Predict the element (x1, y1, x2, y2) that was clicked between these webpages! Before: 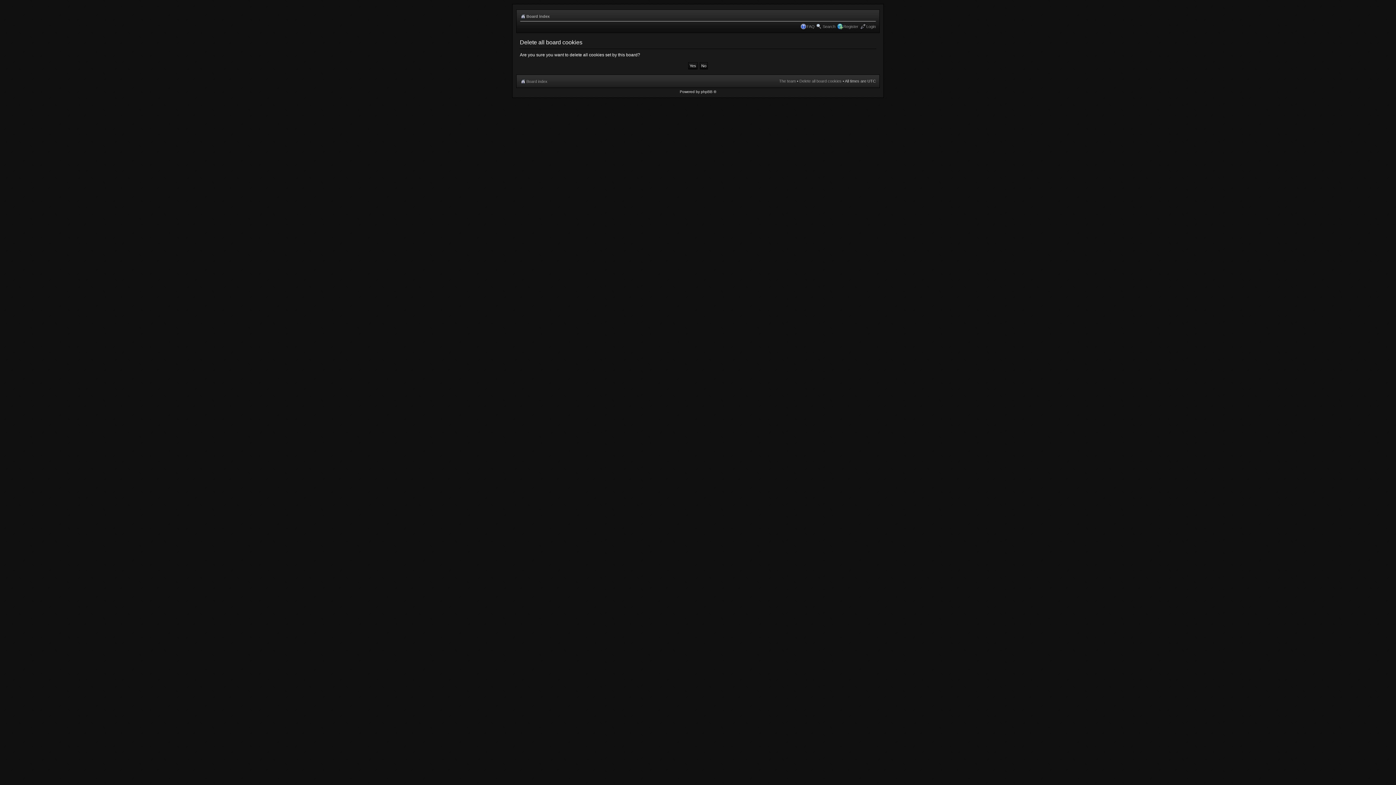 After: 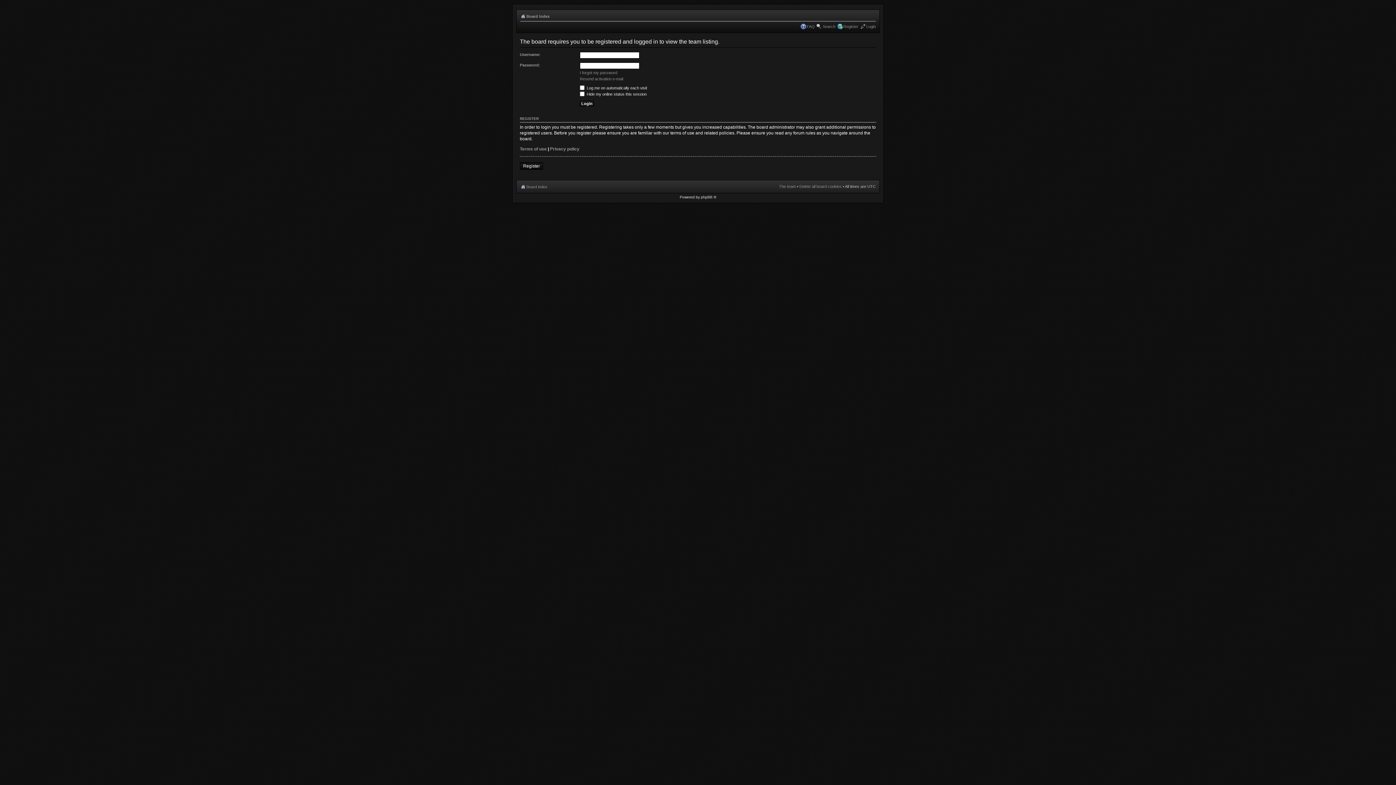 Action: bbox: (779, 78, 796, 83) label: The team